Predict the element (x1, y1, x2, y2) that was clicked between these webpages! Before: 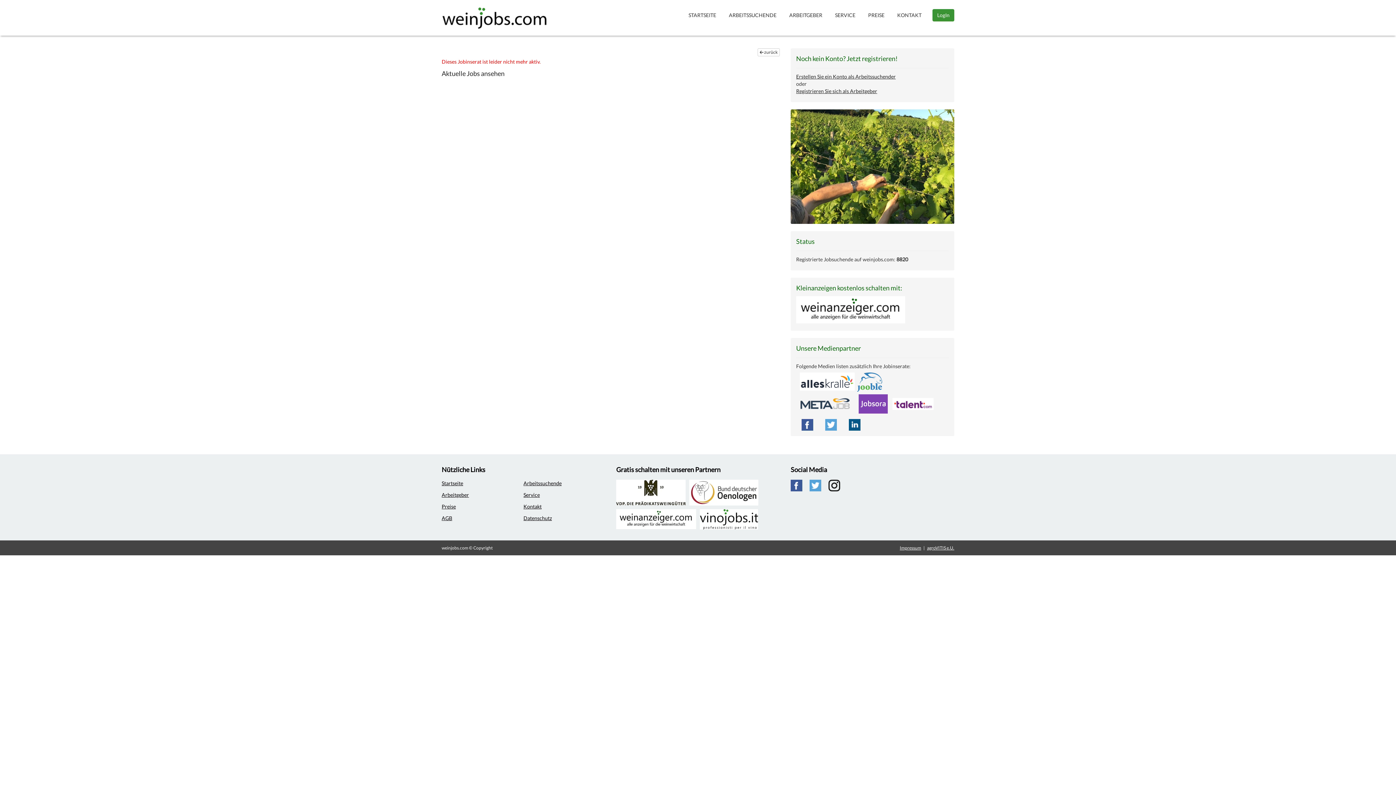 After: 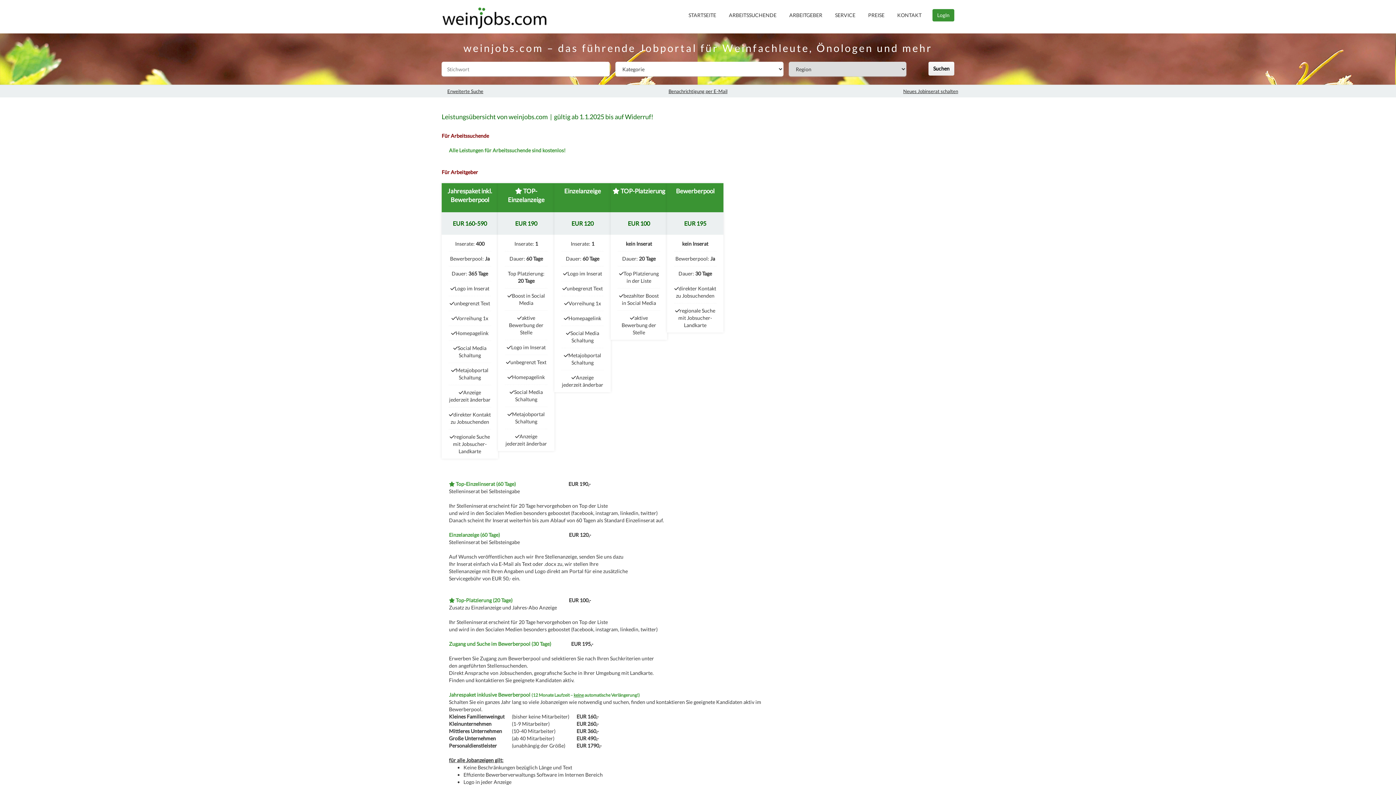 Action: label: PREISE bbox: (866, 9, 886, 21)